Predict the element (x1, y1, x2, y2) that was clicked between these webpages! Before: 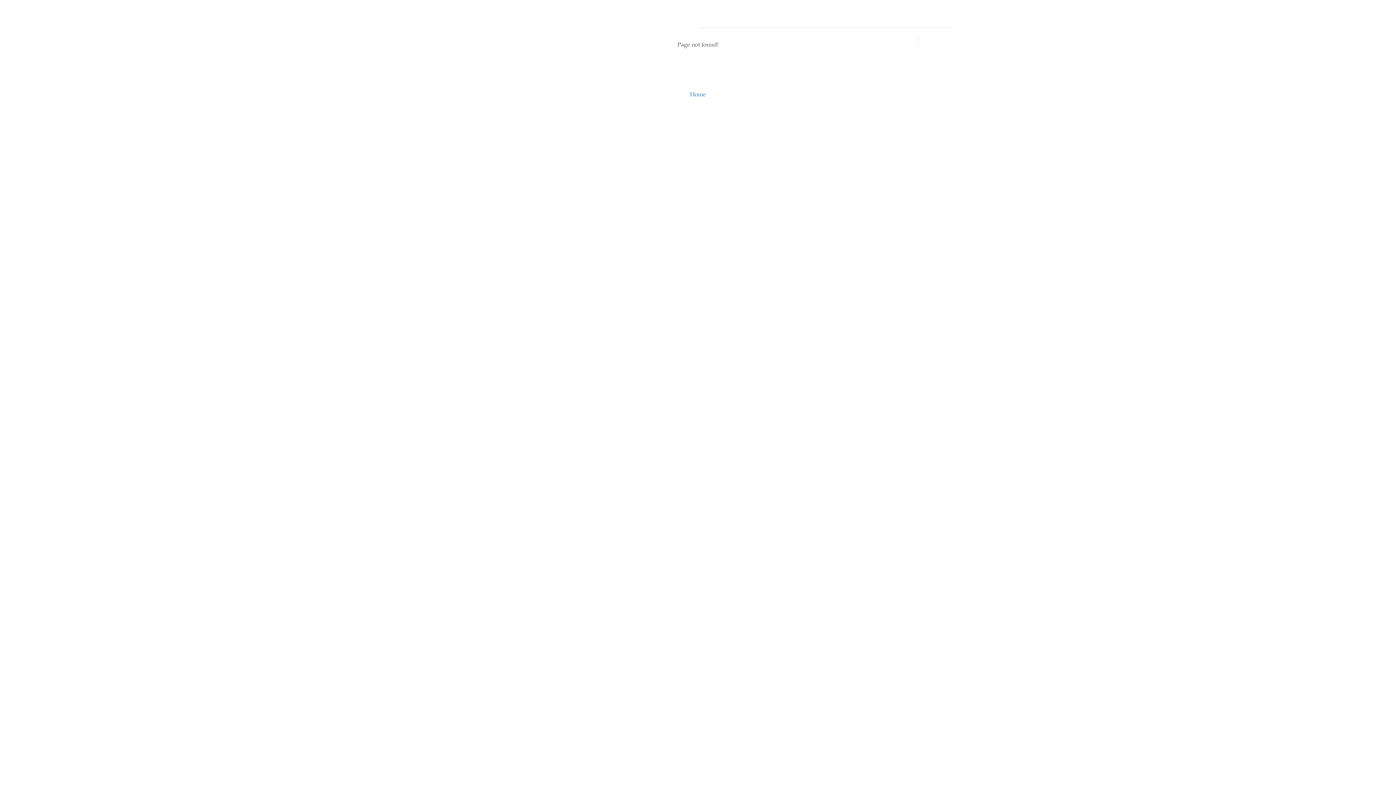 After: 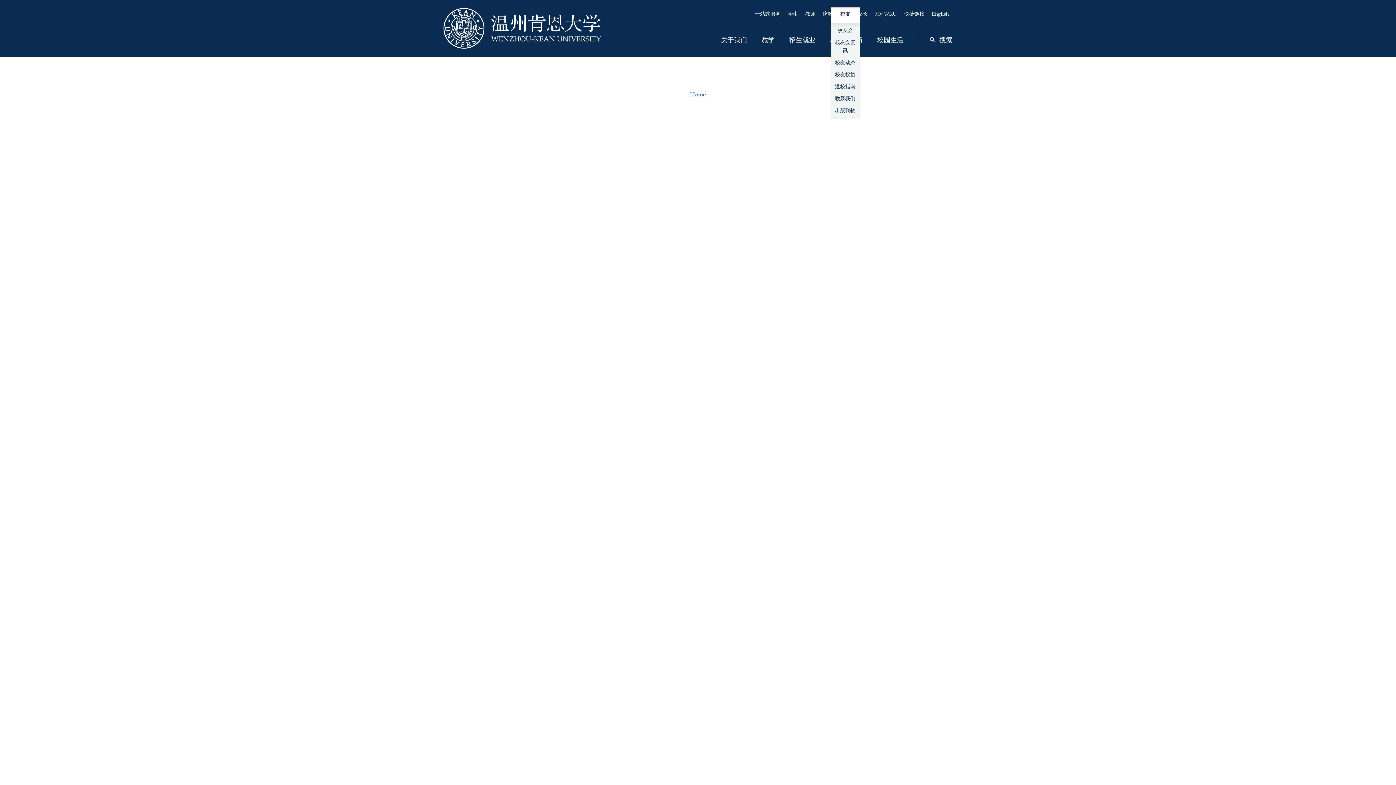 Action: label: 校友 bbox: (836, 7, 854, 21)